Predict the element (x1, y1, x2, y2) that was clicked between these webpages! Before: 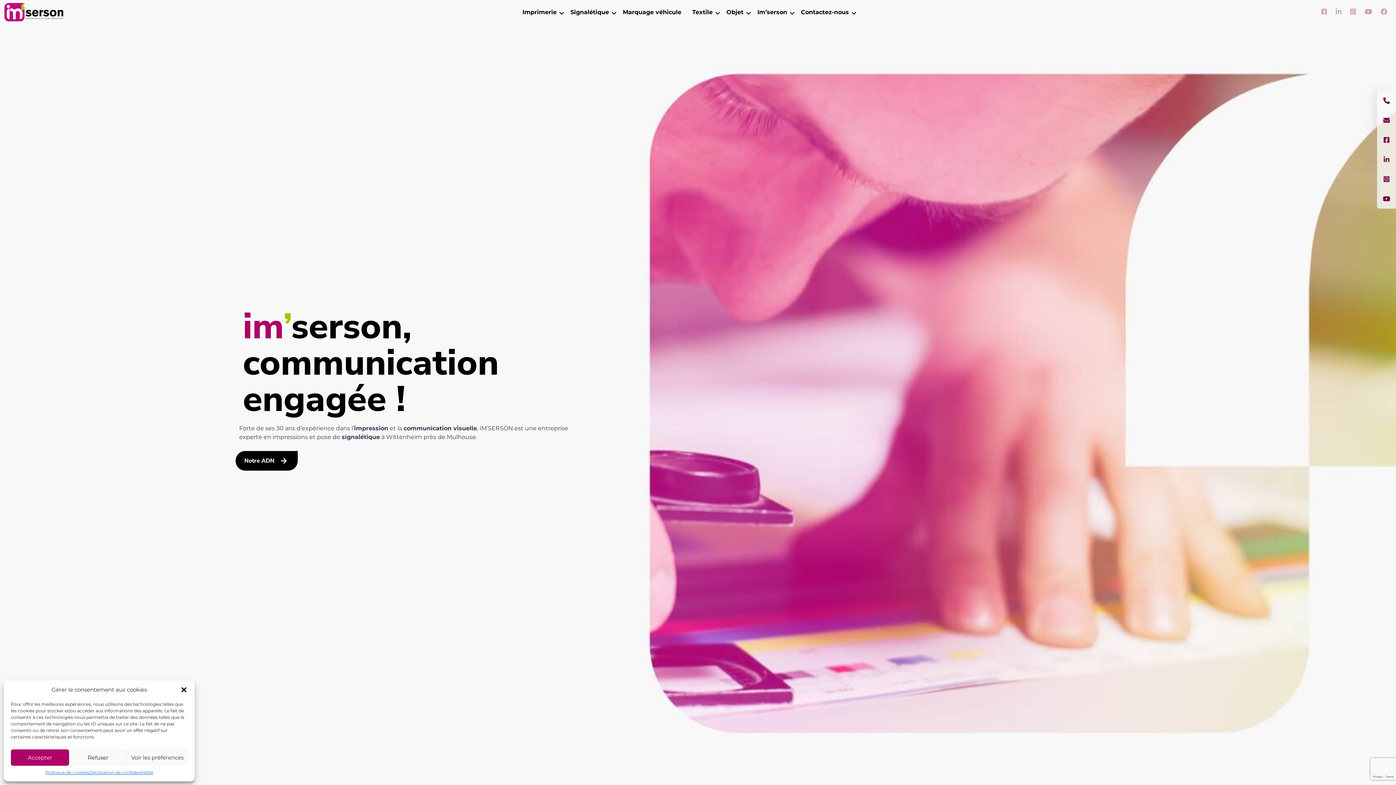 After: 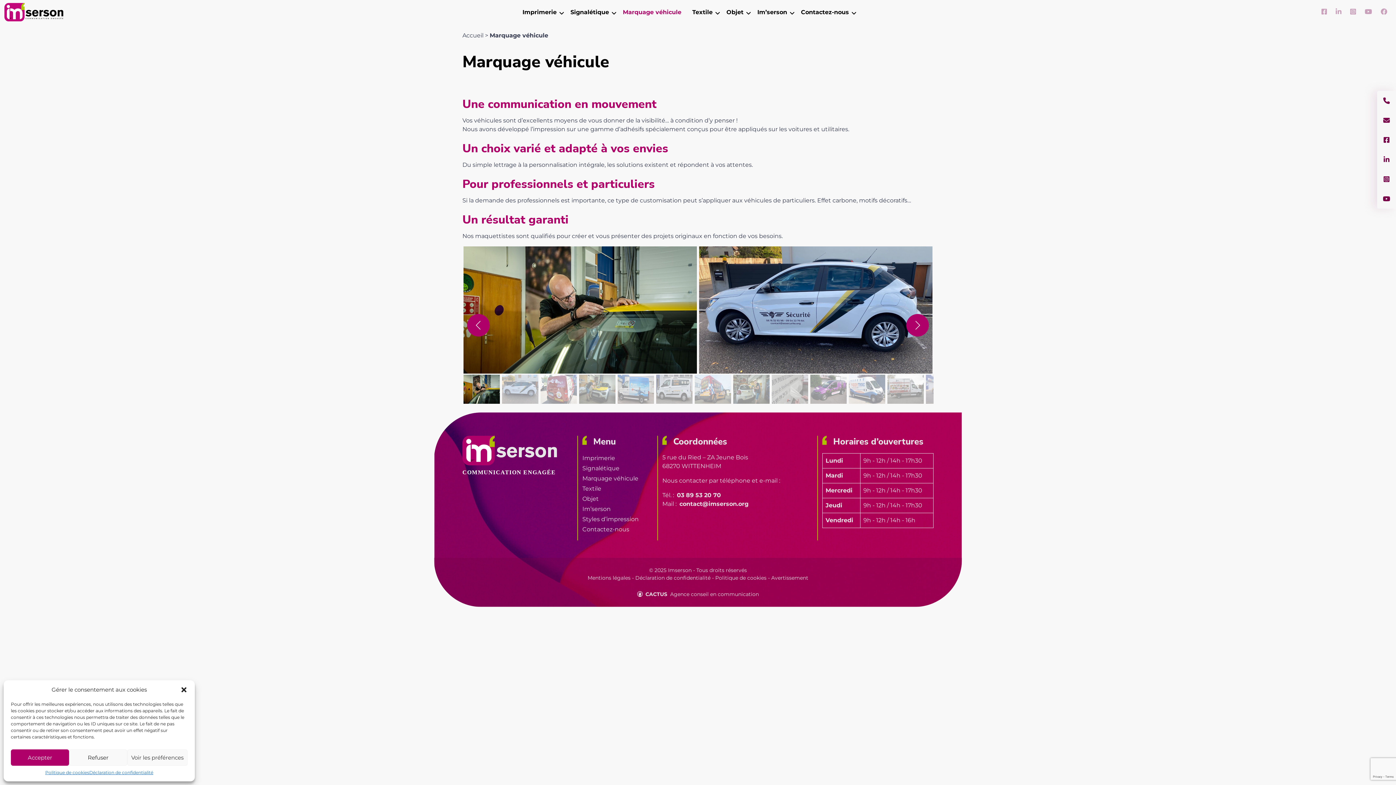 Action: bbox: (617, 3, 687, 21) label: Marquage véhicule